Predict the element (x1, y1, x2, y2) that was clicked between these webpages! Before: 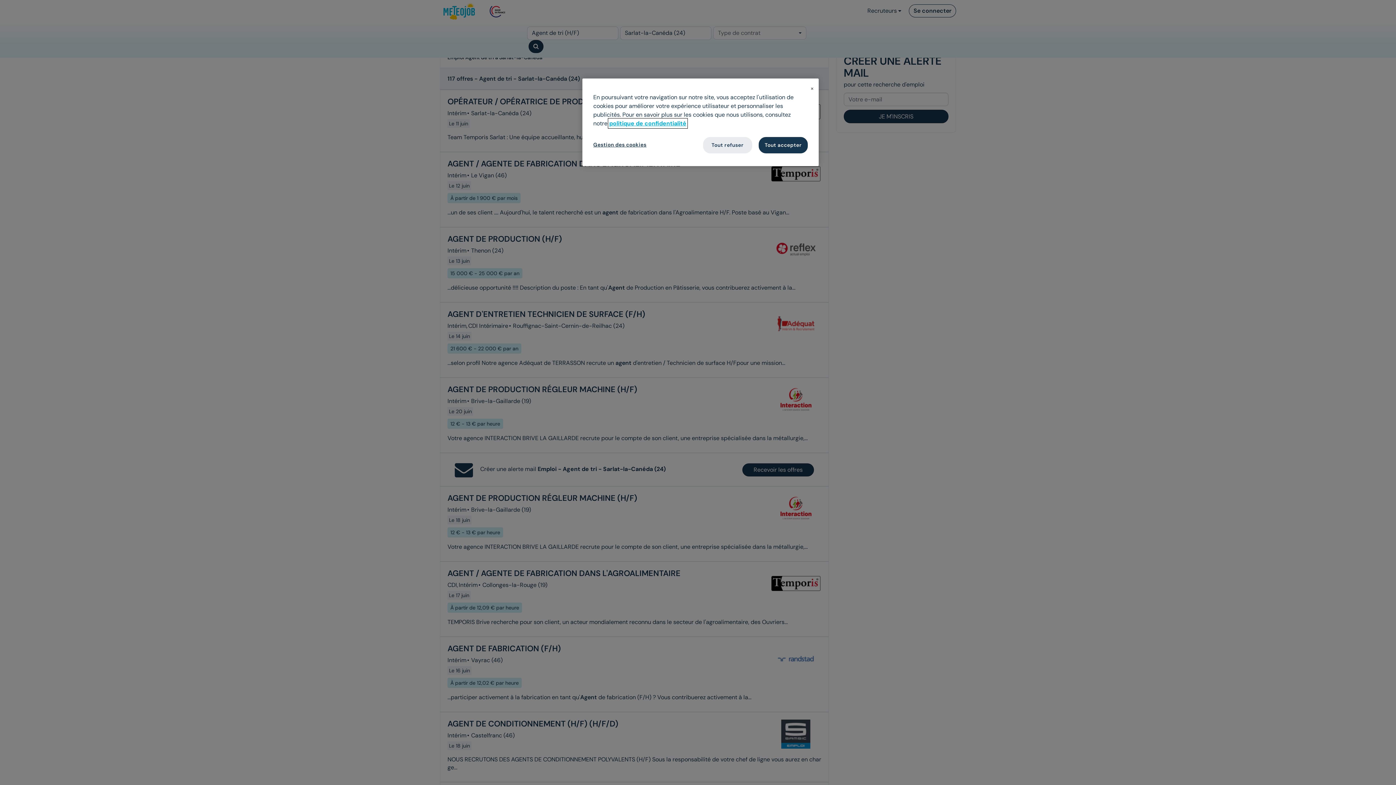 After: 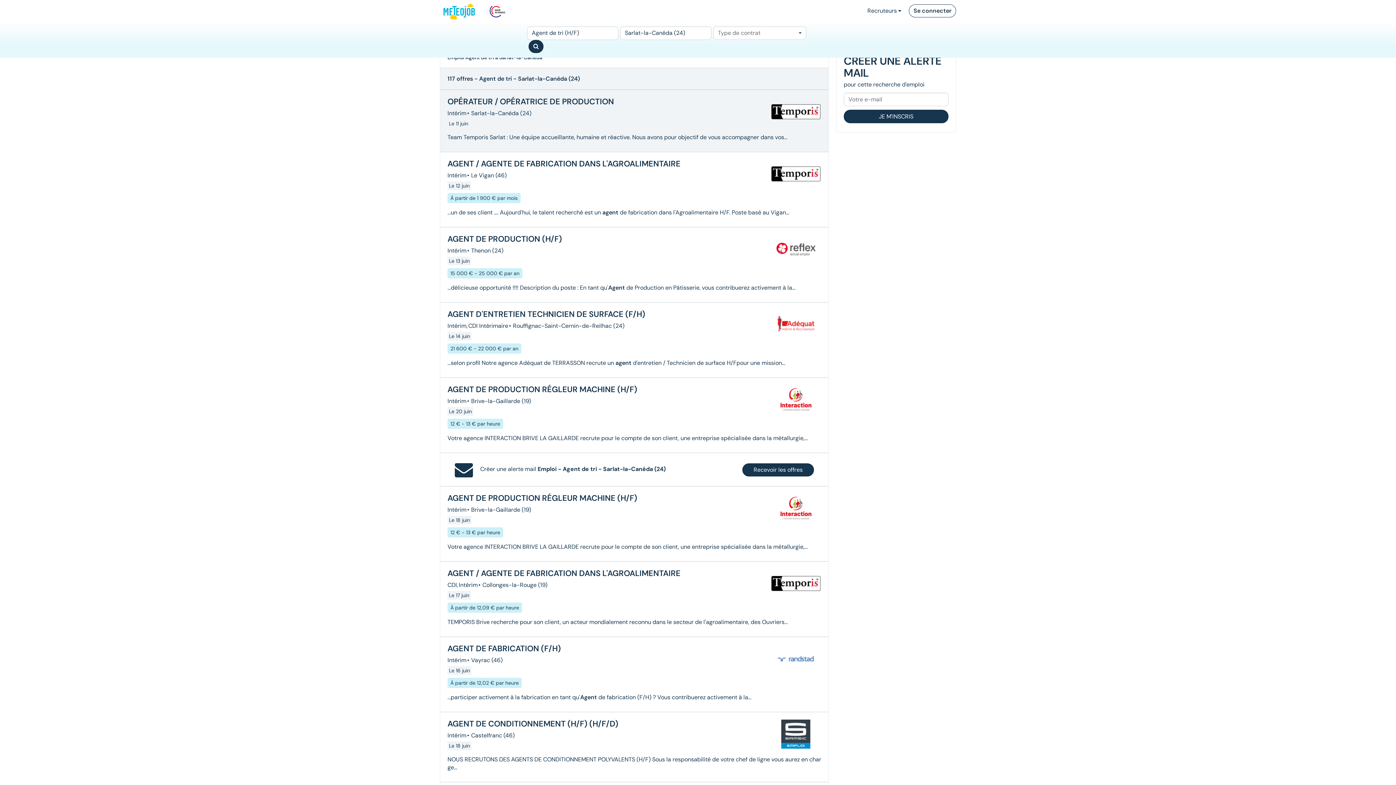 Action: bbox: (703, 137, 752, 153) label: Tout refuser